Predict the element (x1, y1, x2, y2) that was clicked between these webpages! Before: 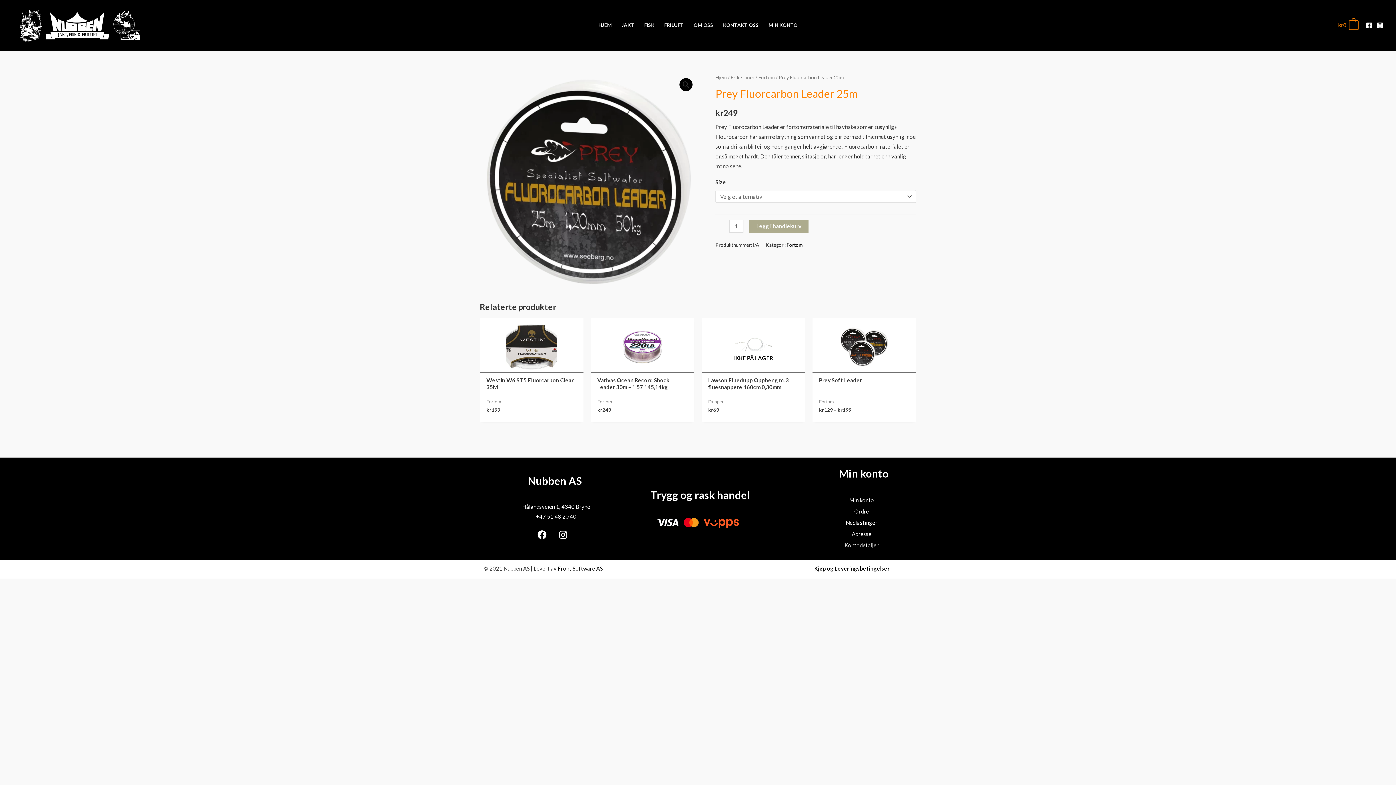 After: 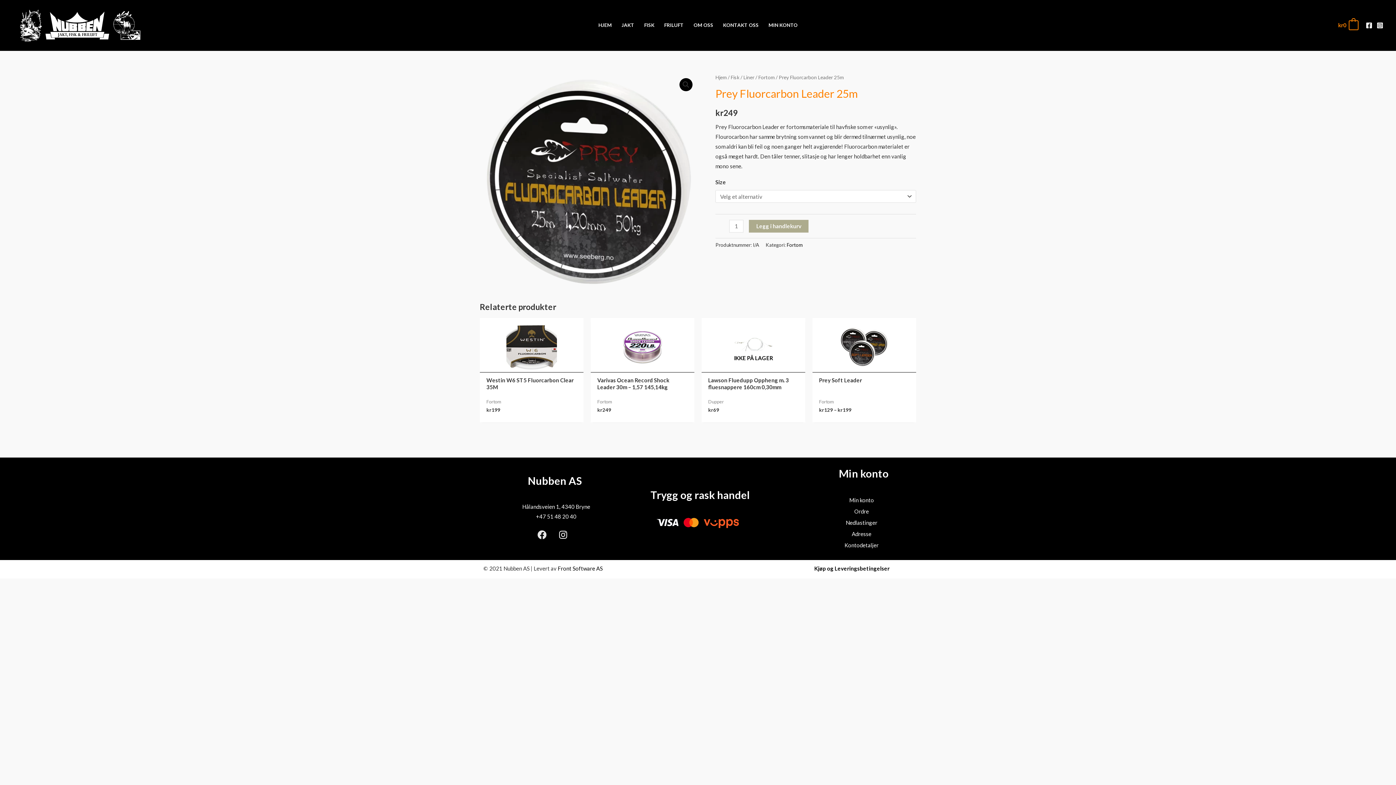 Action: bbox: (533, 526, 551, 544) label: Facebook